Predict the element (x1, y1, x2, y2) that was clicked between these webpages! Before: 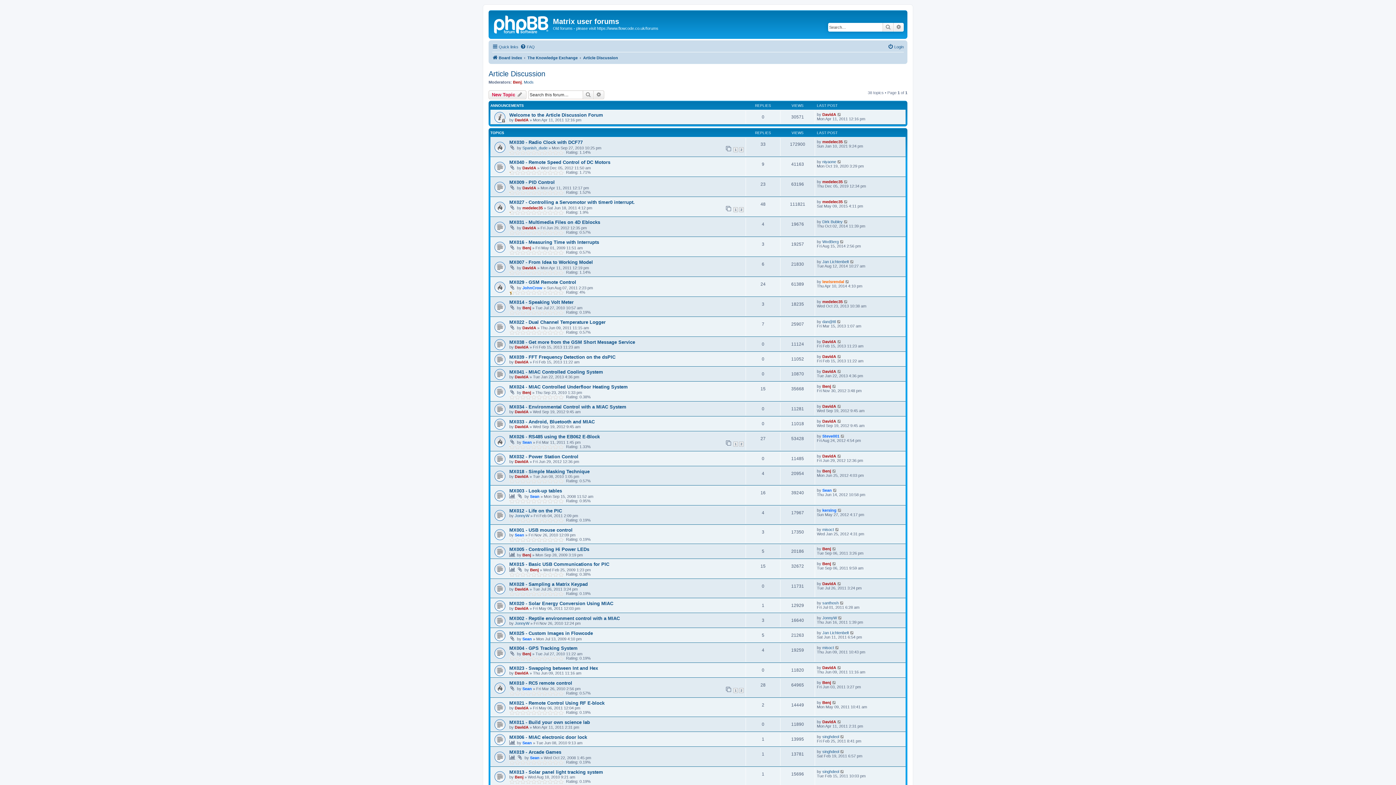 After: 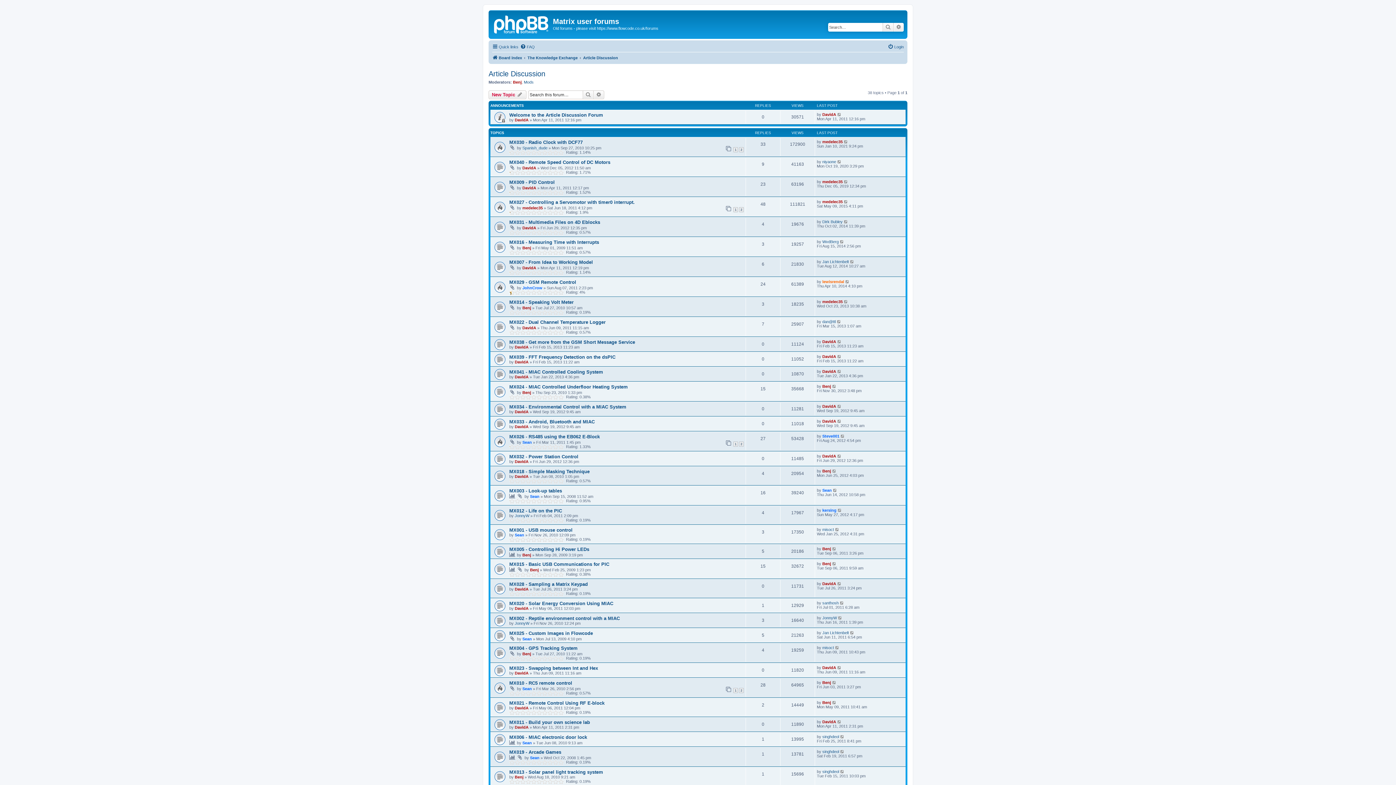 Action: label: Article Discussion bbox: (583, 53, 618, 62)